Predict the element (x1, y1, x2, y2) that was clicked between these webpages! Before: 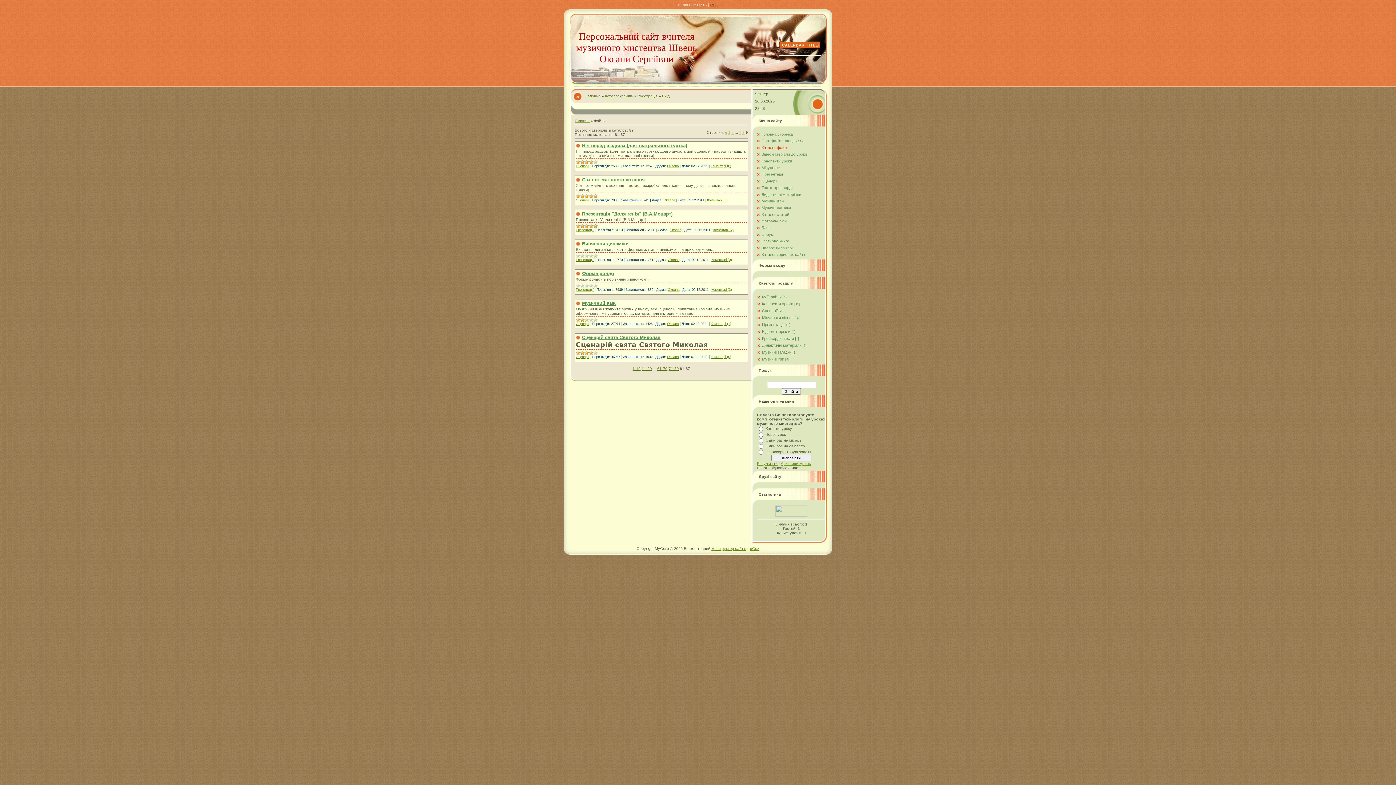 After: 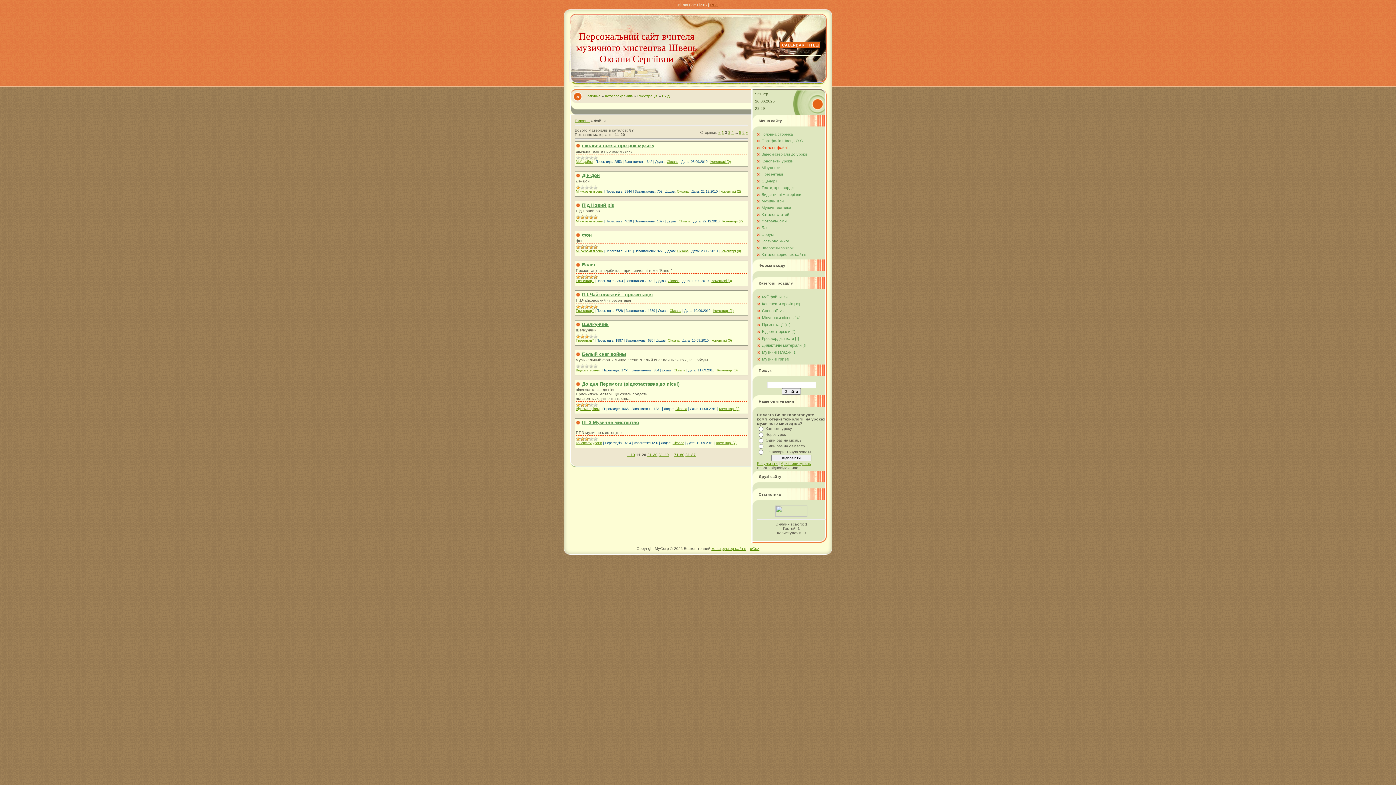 Action: bbox: (641, 366, 652, 371) label: 11-20